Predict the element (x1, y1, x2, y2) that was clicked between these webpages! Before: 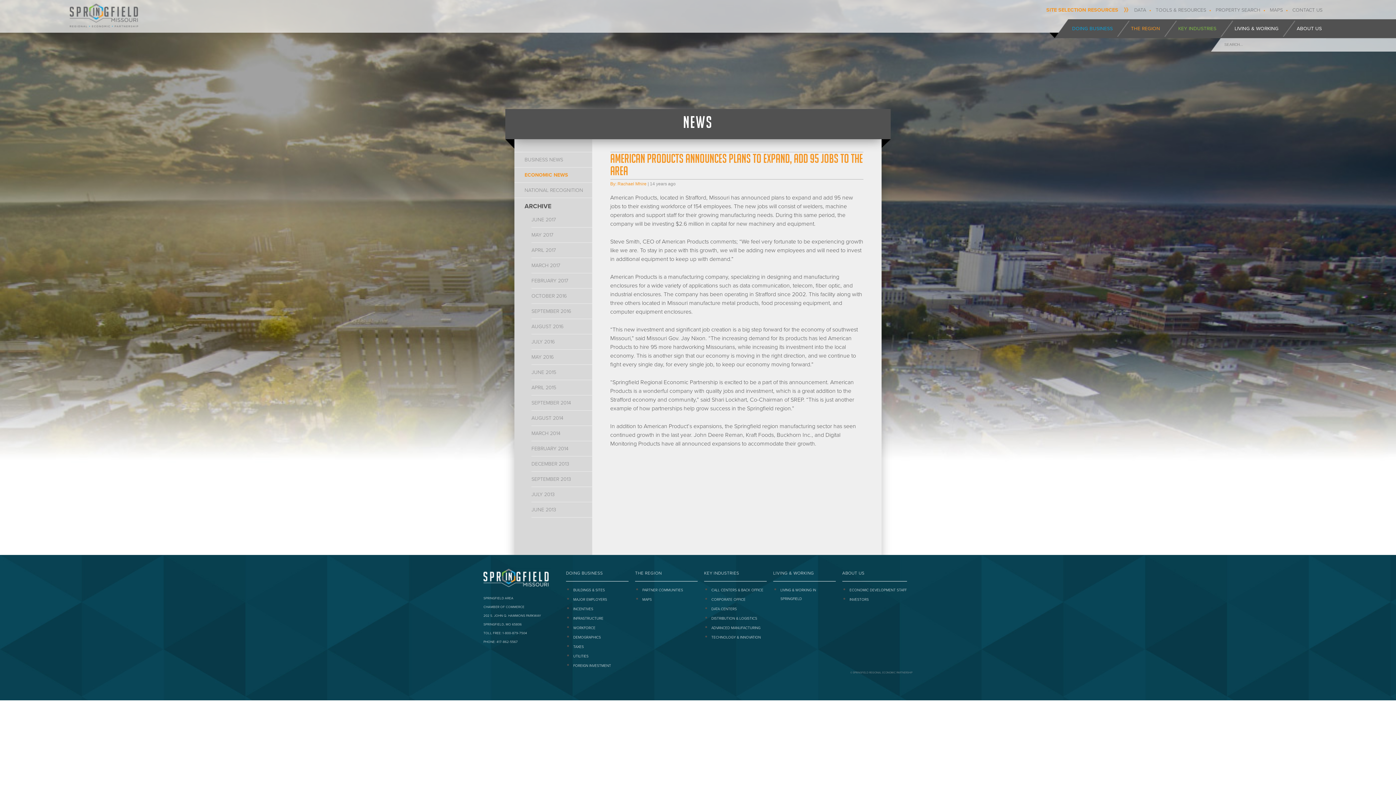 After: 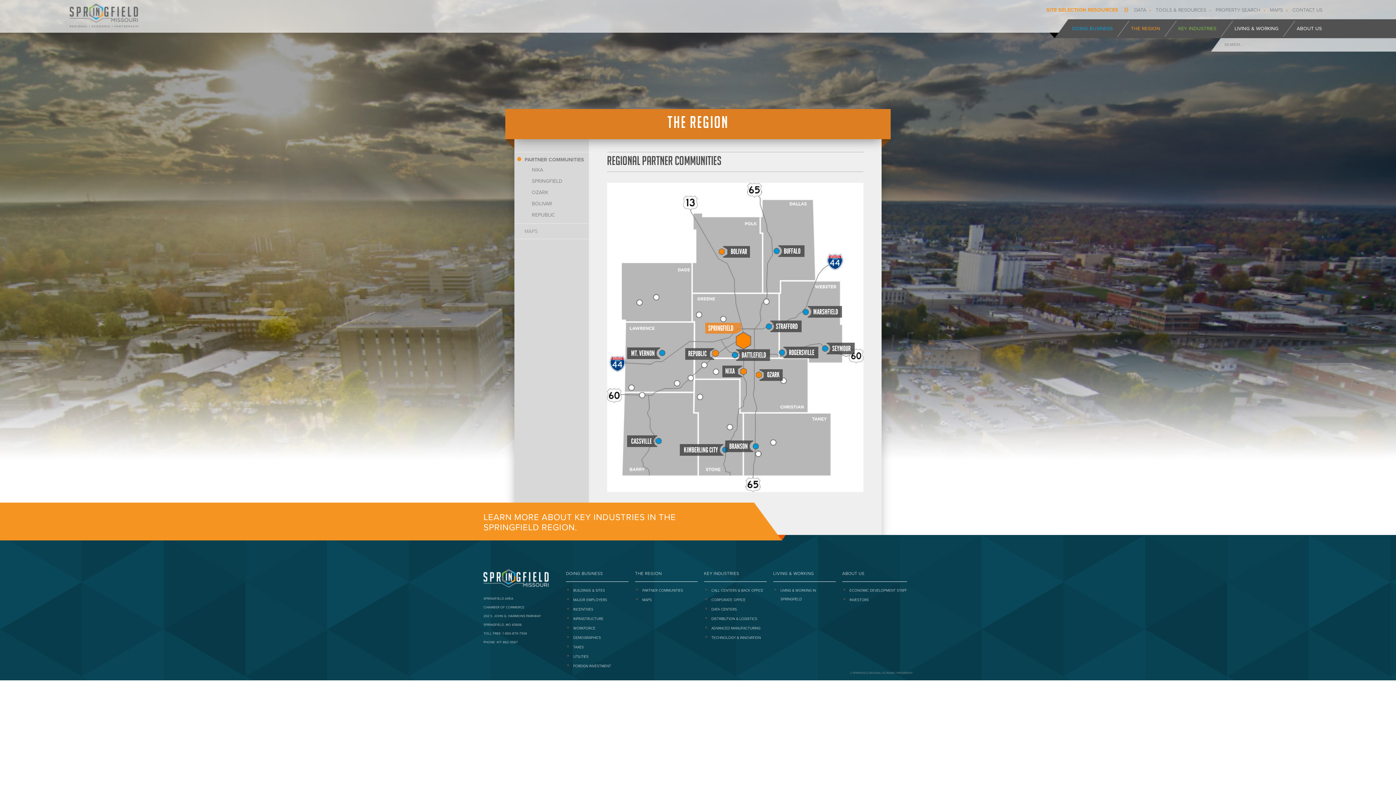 Action: bbox: (642, 586, 697, 594) label: PARTNER COMMUNITIES